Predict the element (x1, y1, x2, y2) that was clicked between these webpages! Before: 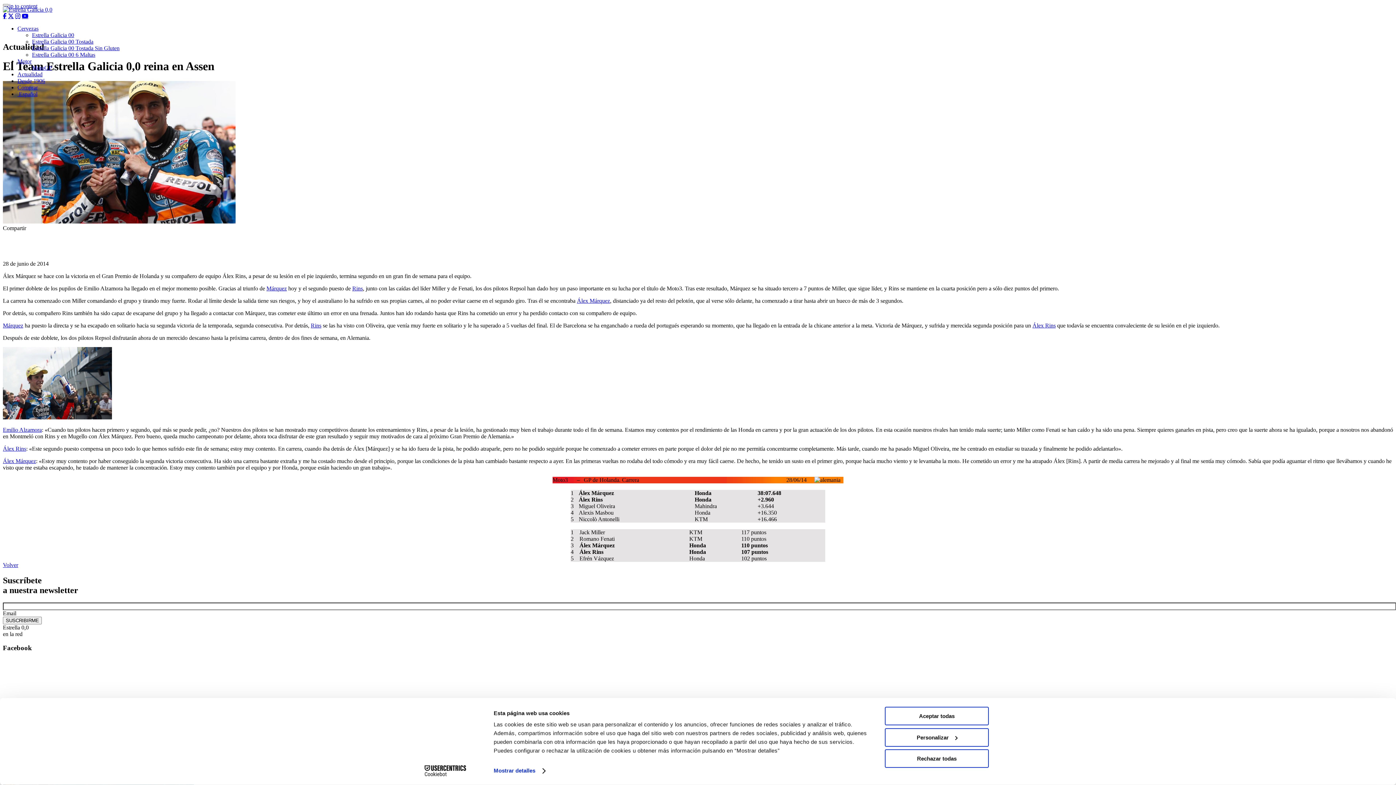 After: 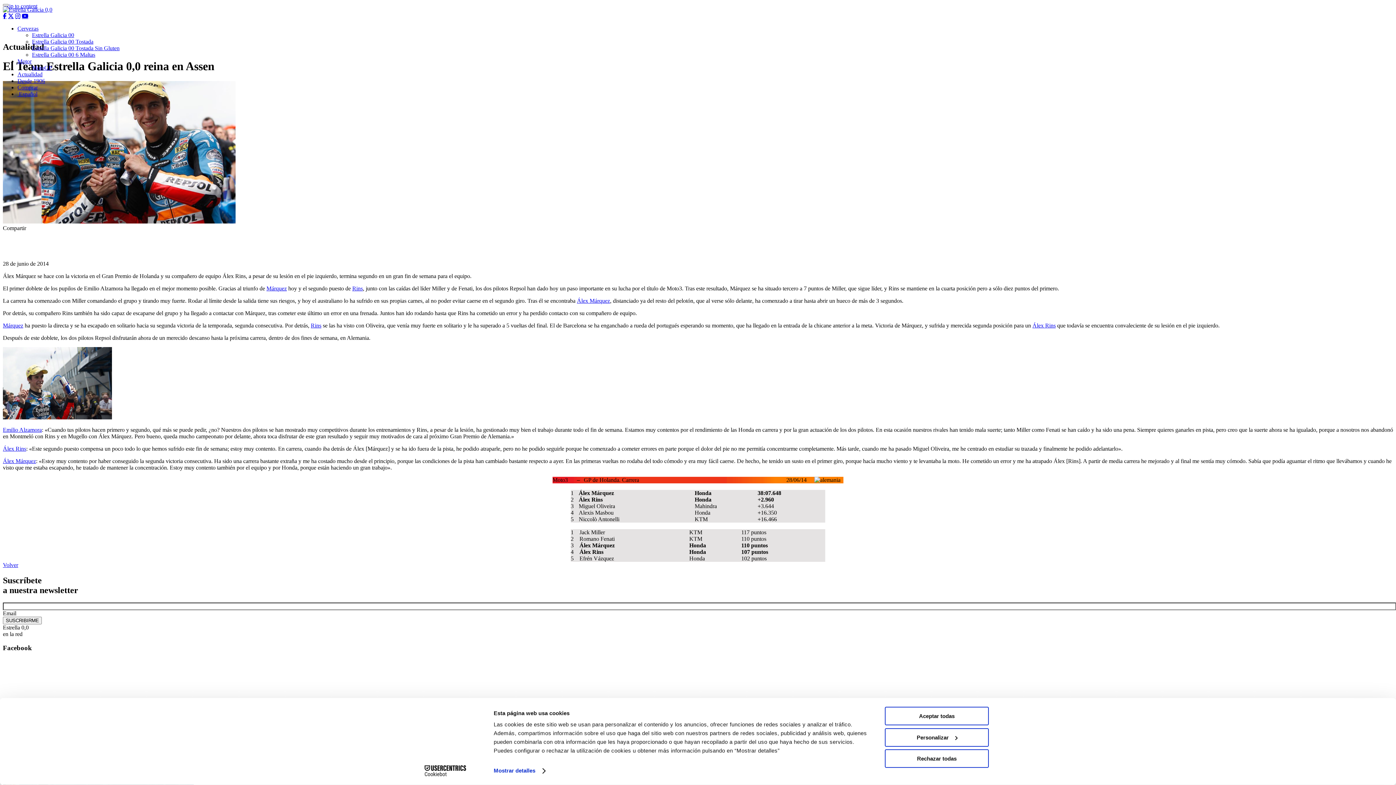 Action: label: Álex Márquez bbox: (577, 297, 610, 303)